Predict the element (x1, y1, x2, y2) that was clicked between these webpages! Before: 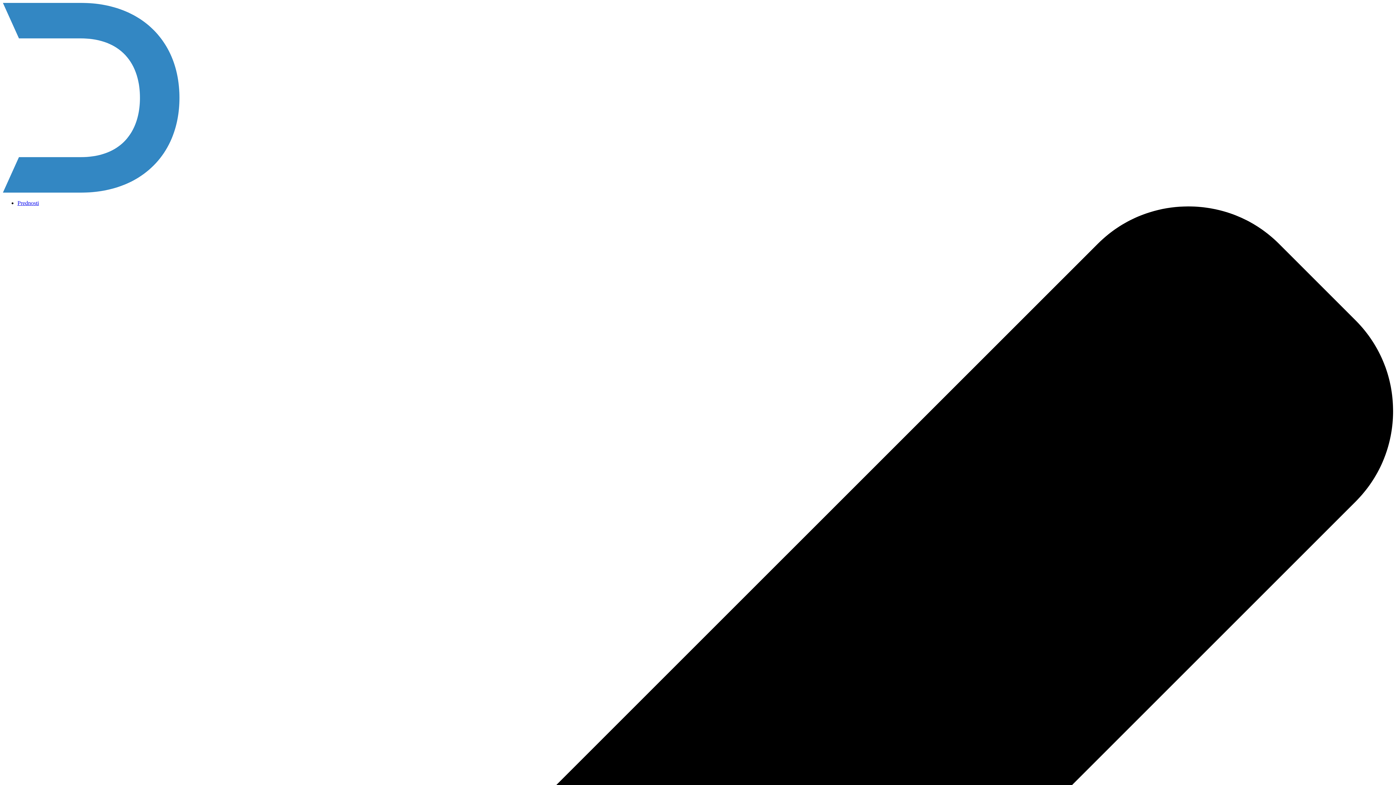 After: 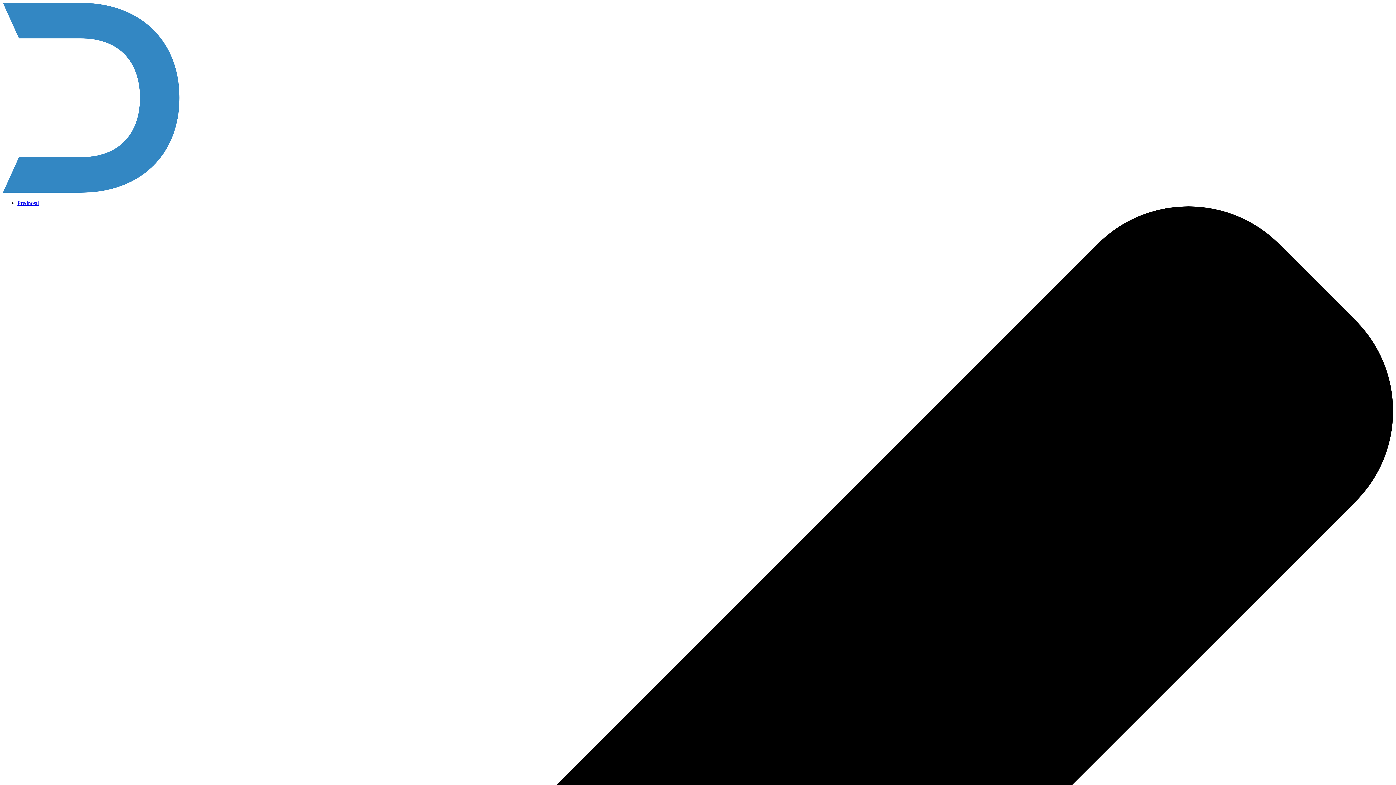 Action: bbox: (17, 199, 38, 206) label: Prednosti